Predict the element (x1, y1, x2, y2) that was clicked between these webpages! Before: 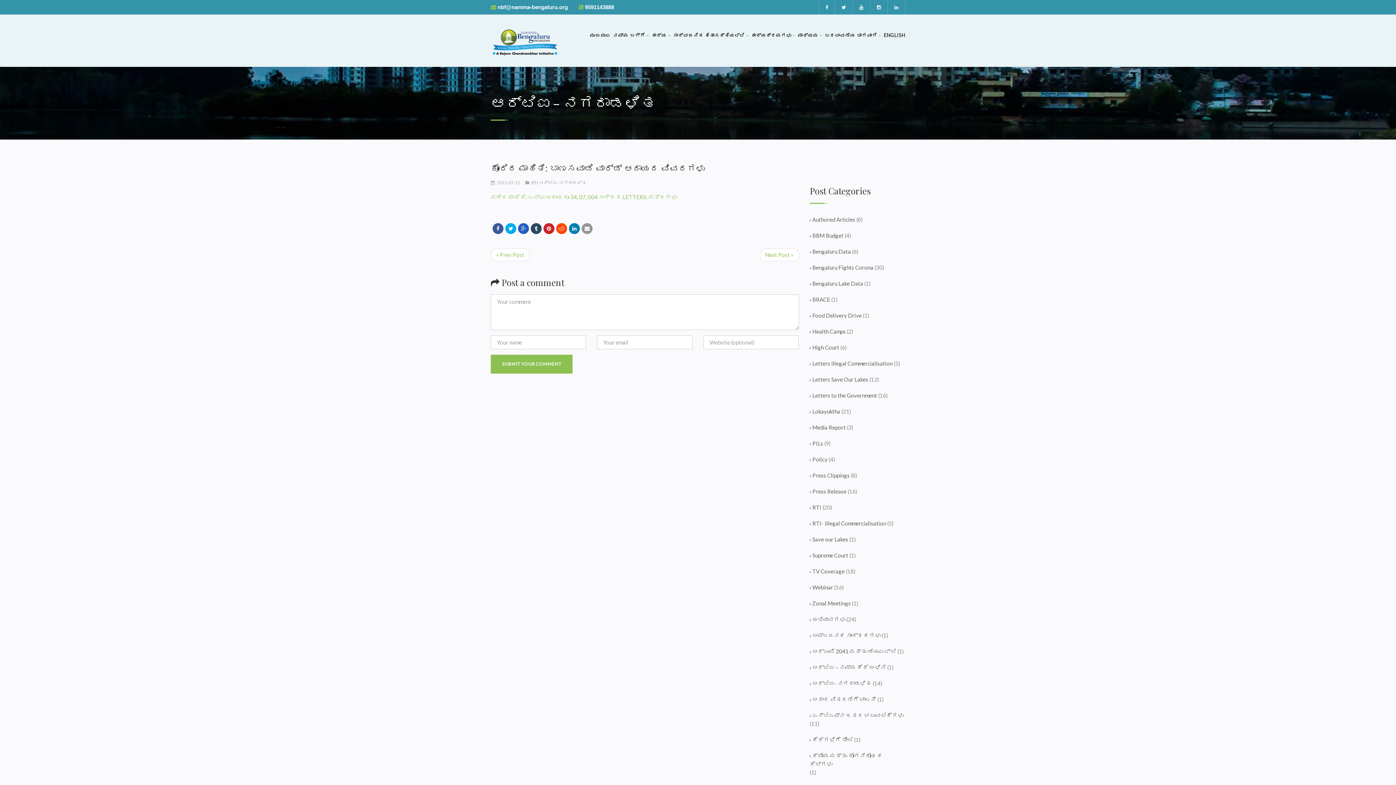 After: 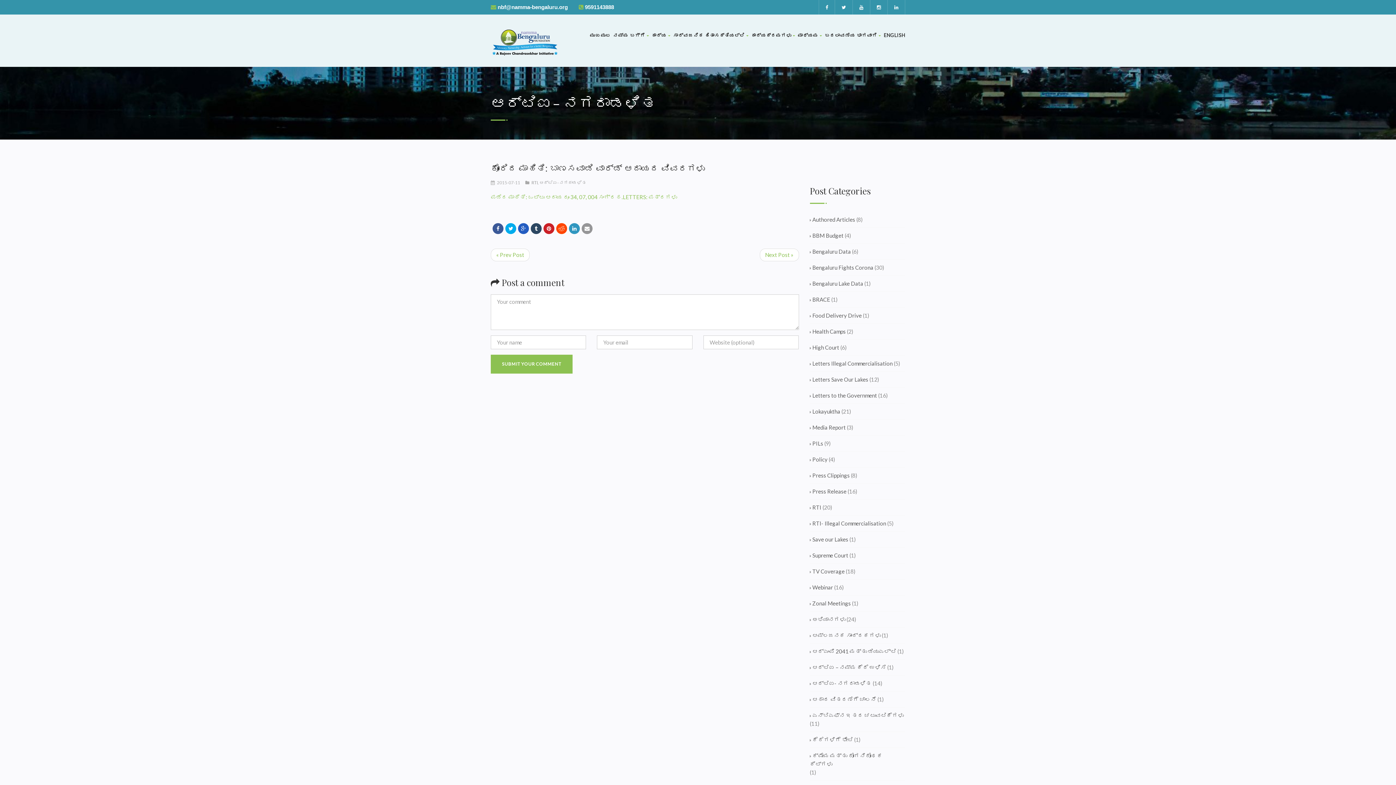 Action: bbox: (569, 223, 580, 234)